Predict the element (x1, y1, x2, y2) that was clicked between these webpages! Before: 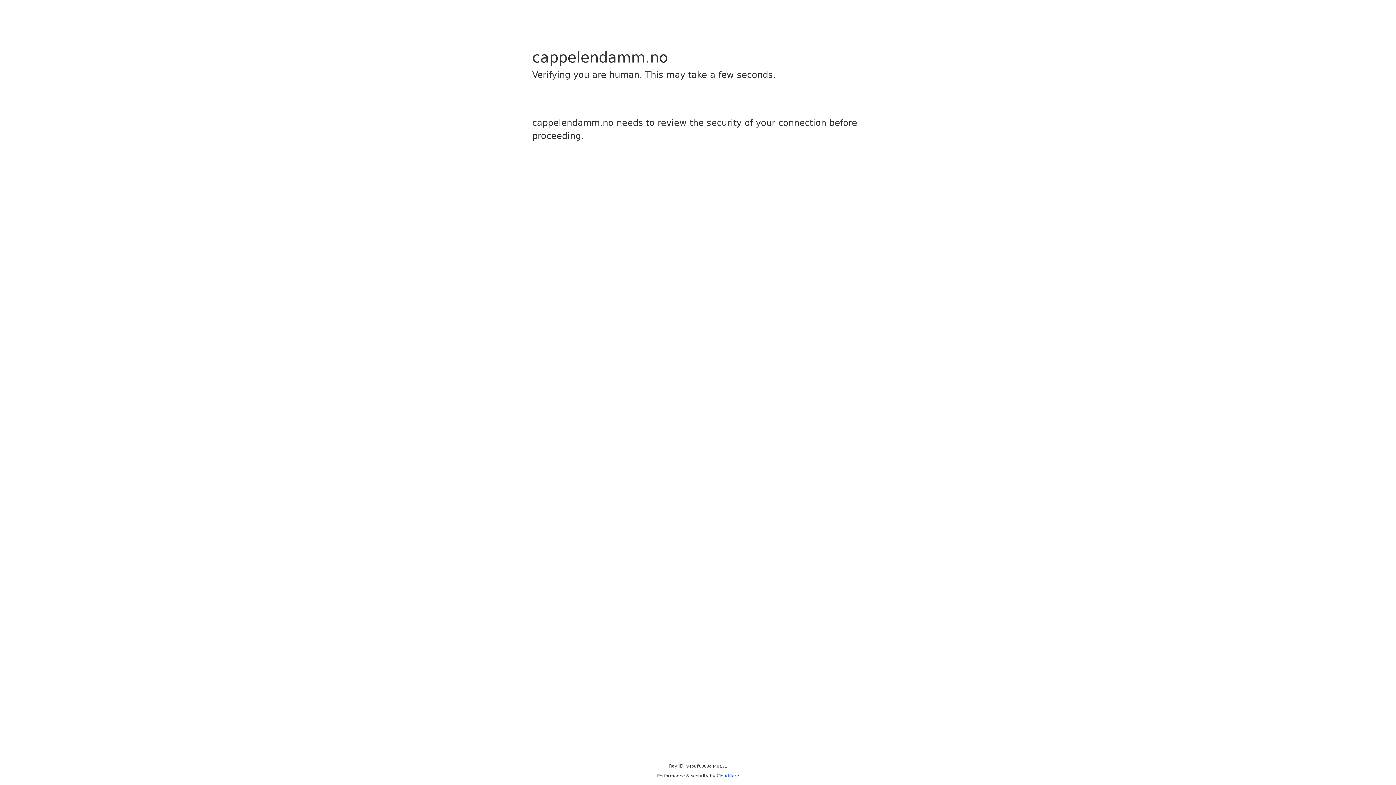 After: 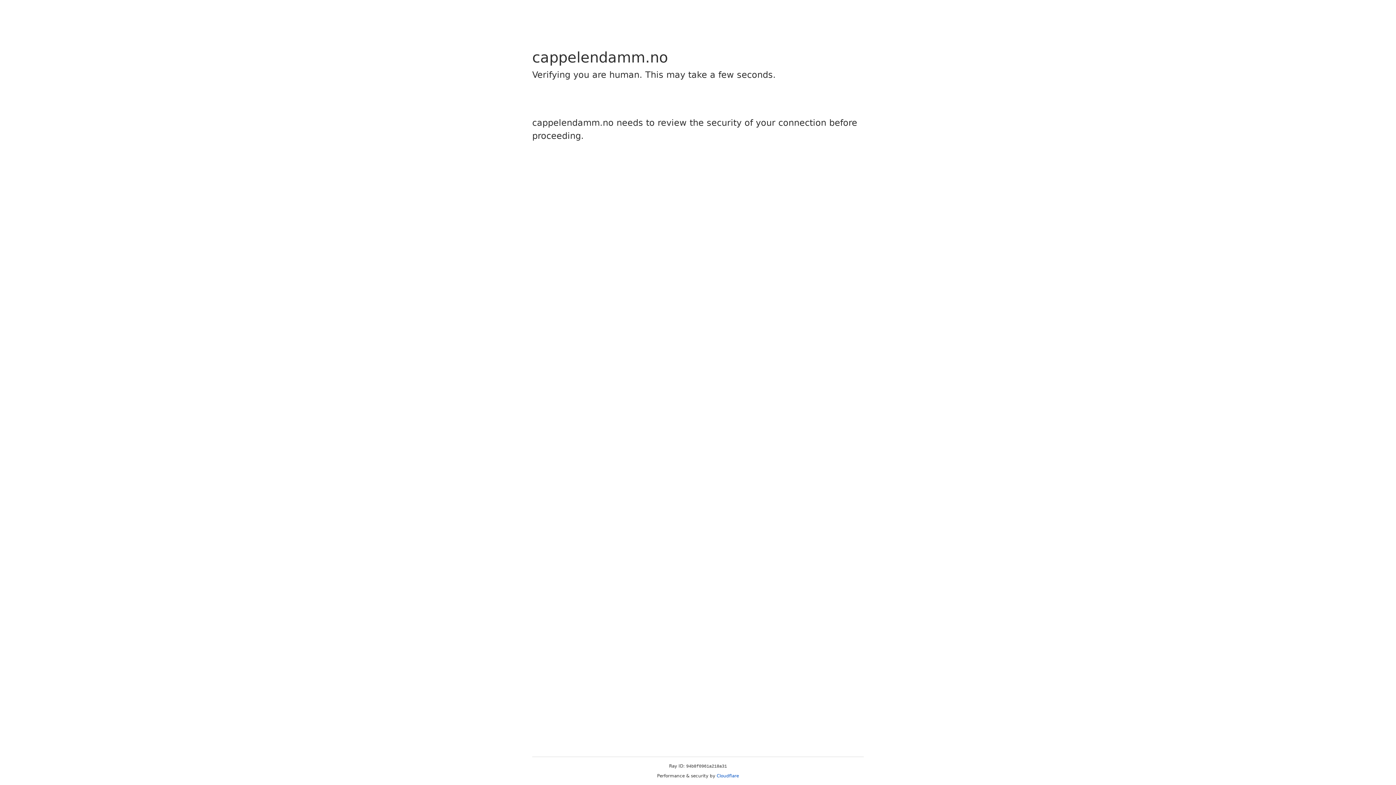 Action: label: Cloudflare bbox: (716, 773, 739, 778)